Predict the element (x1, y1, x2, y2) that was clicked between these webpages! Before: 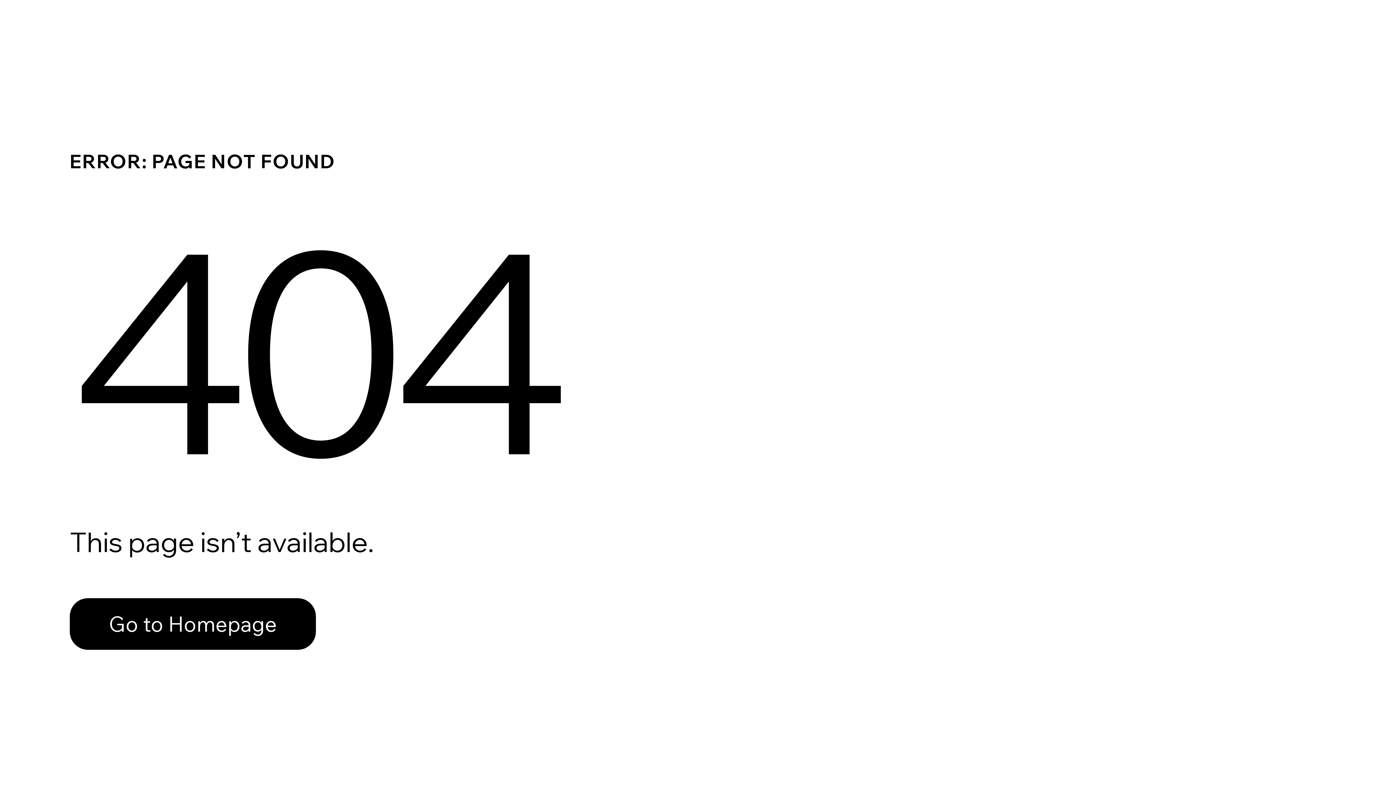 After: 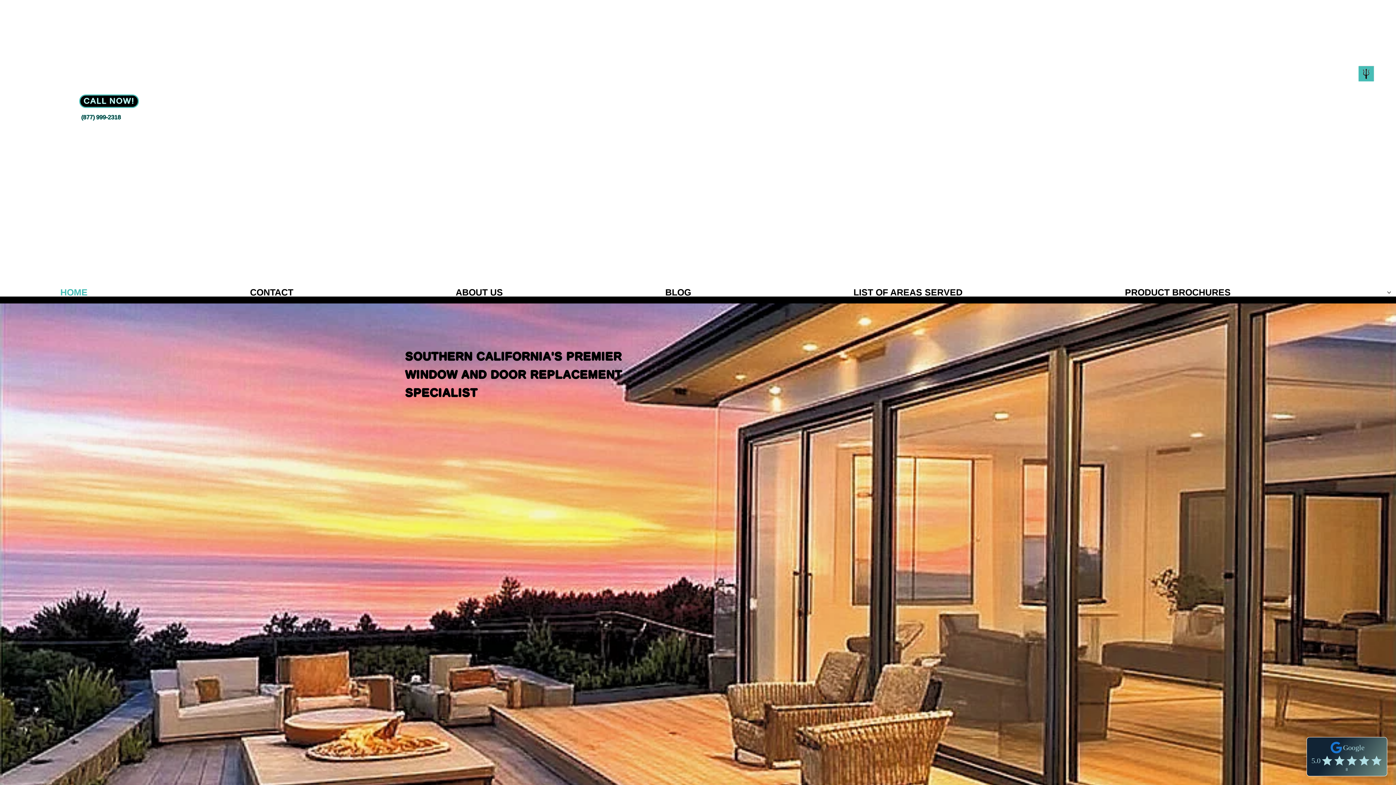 Action: bbox: (69, 582, 768, 659) label: Go to Homepage